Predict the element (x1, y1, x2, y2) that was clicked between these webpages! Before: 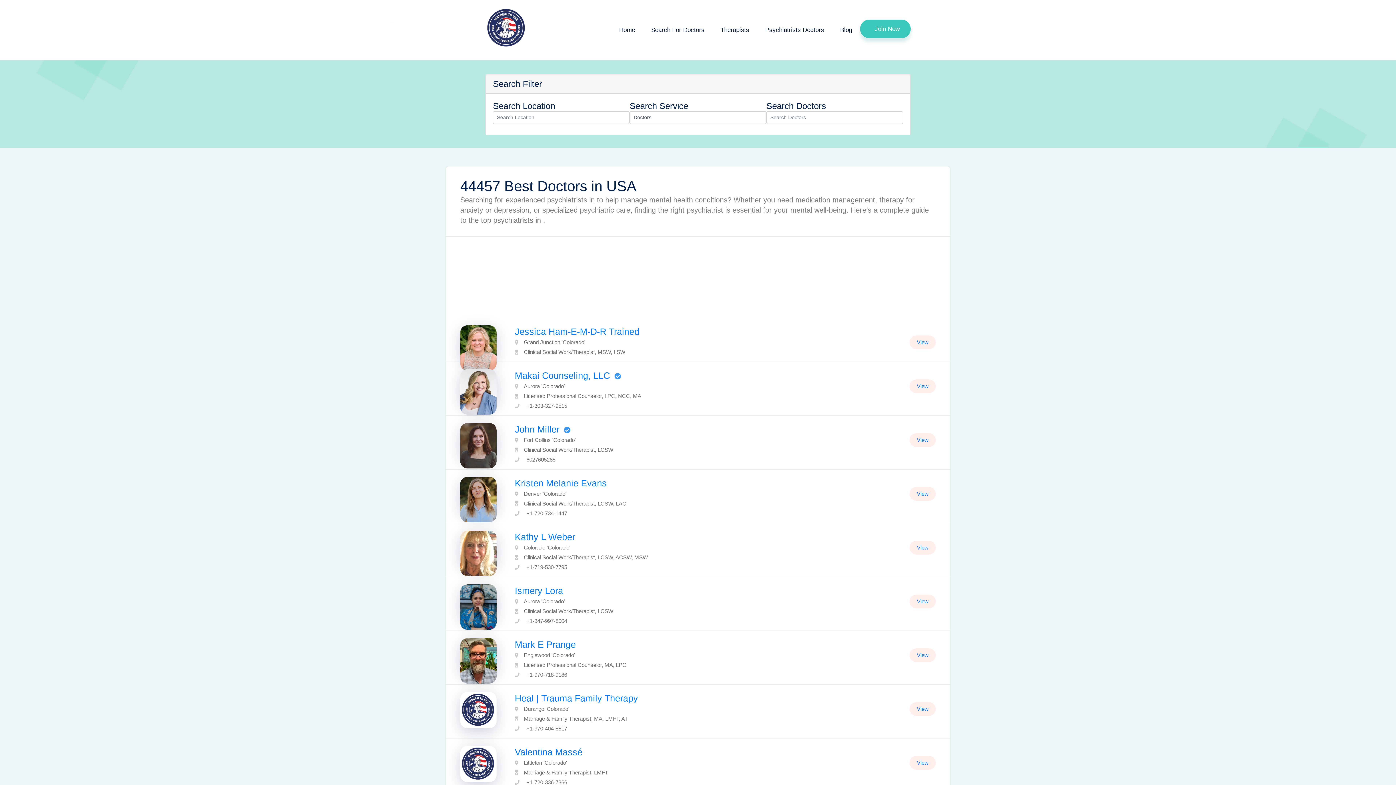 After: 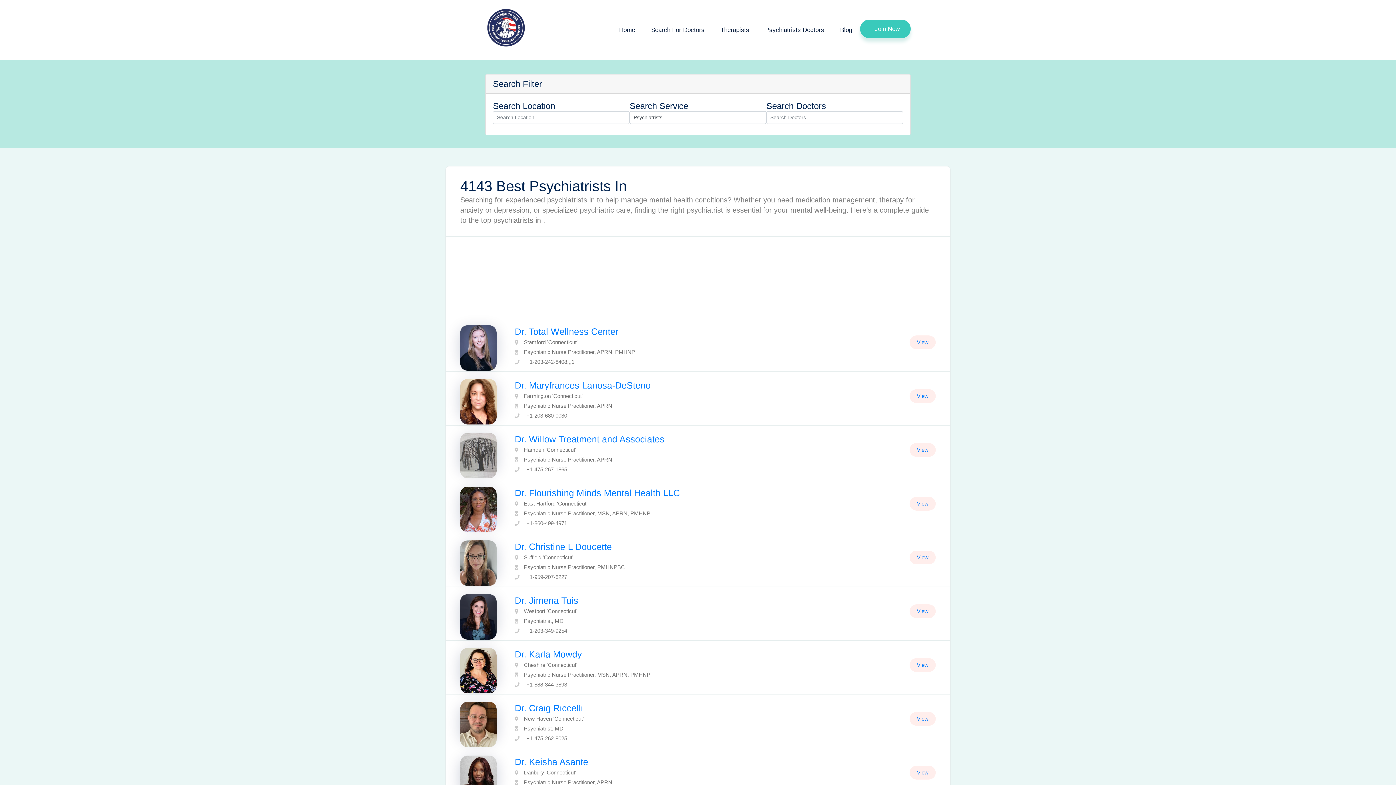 Action: label: Psychiatrists Doctors bbox: (758, 24, 831, 35)